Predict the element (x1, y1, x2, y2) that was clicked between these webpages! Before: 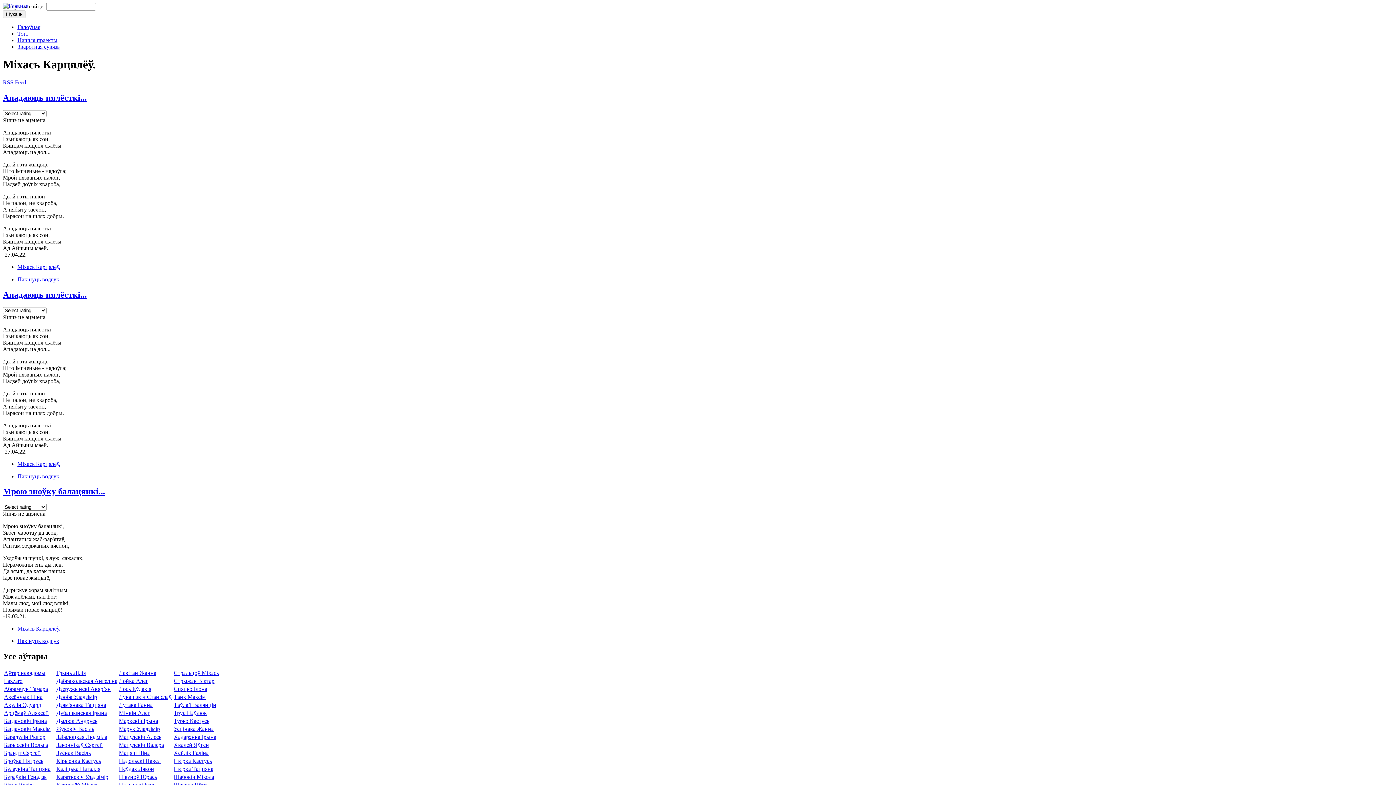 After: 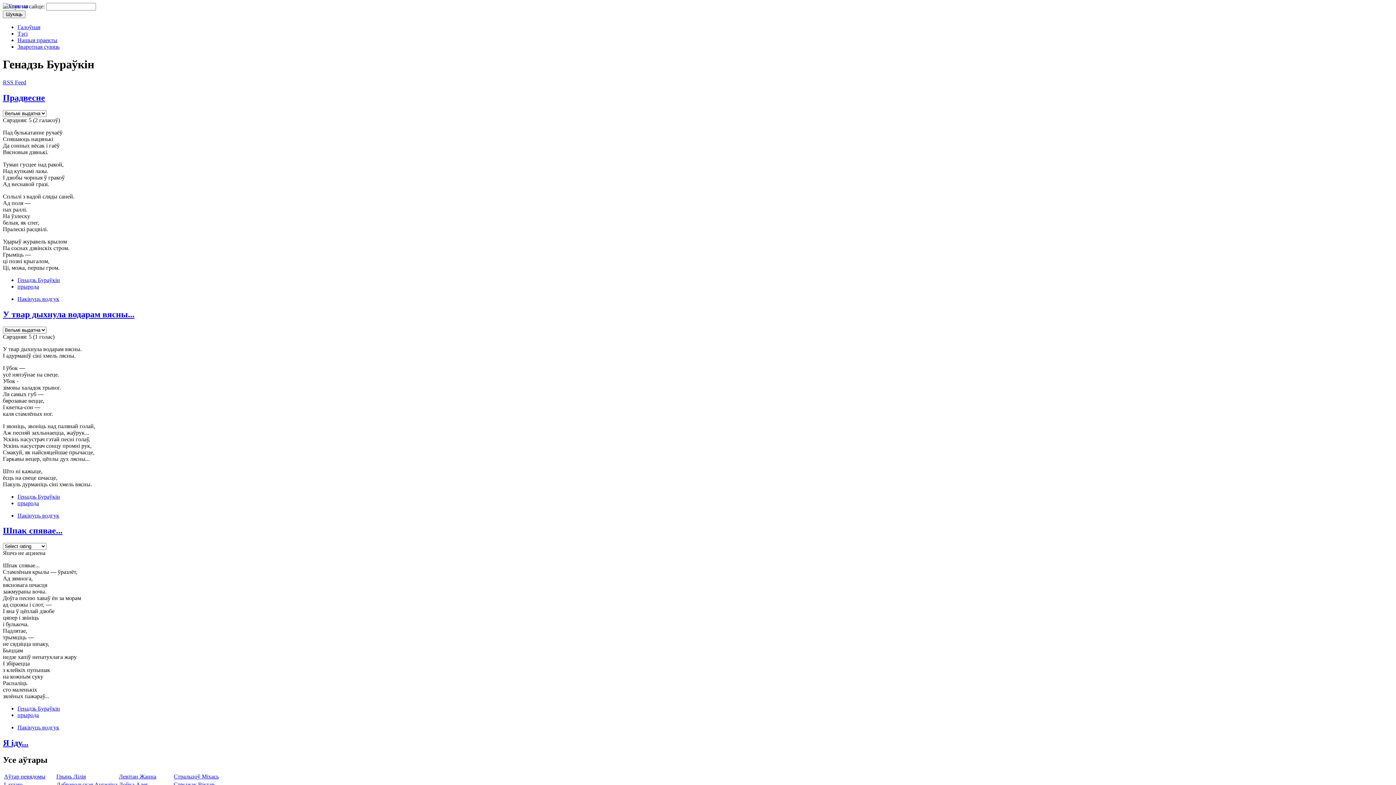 Action: label: Бураўкін Генадзь bbox: (4, 774, 46, 780)